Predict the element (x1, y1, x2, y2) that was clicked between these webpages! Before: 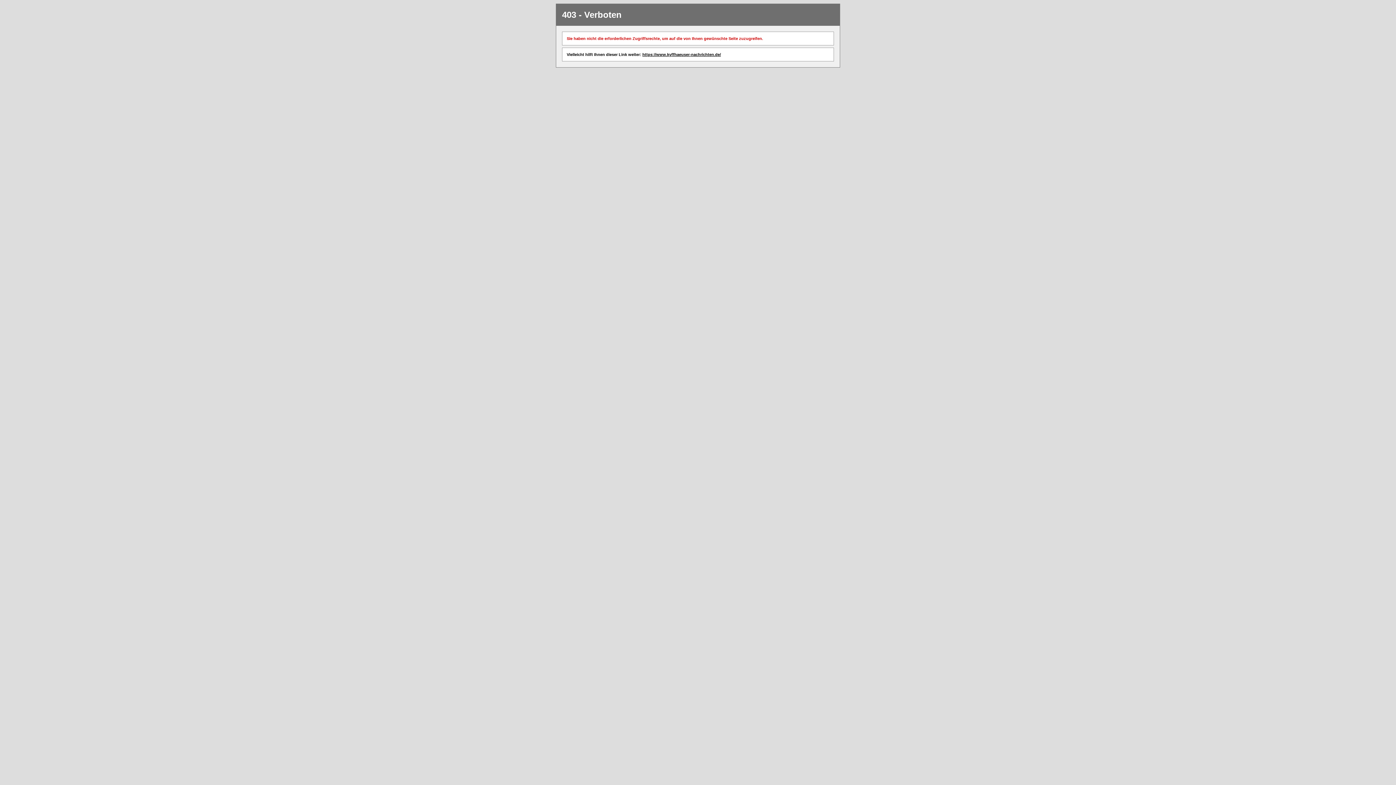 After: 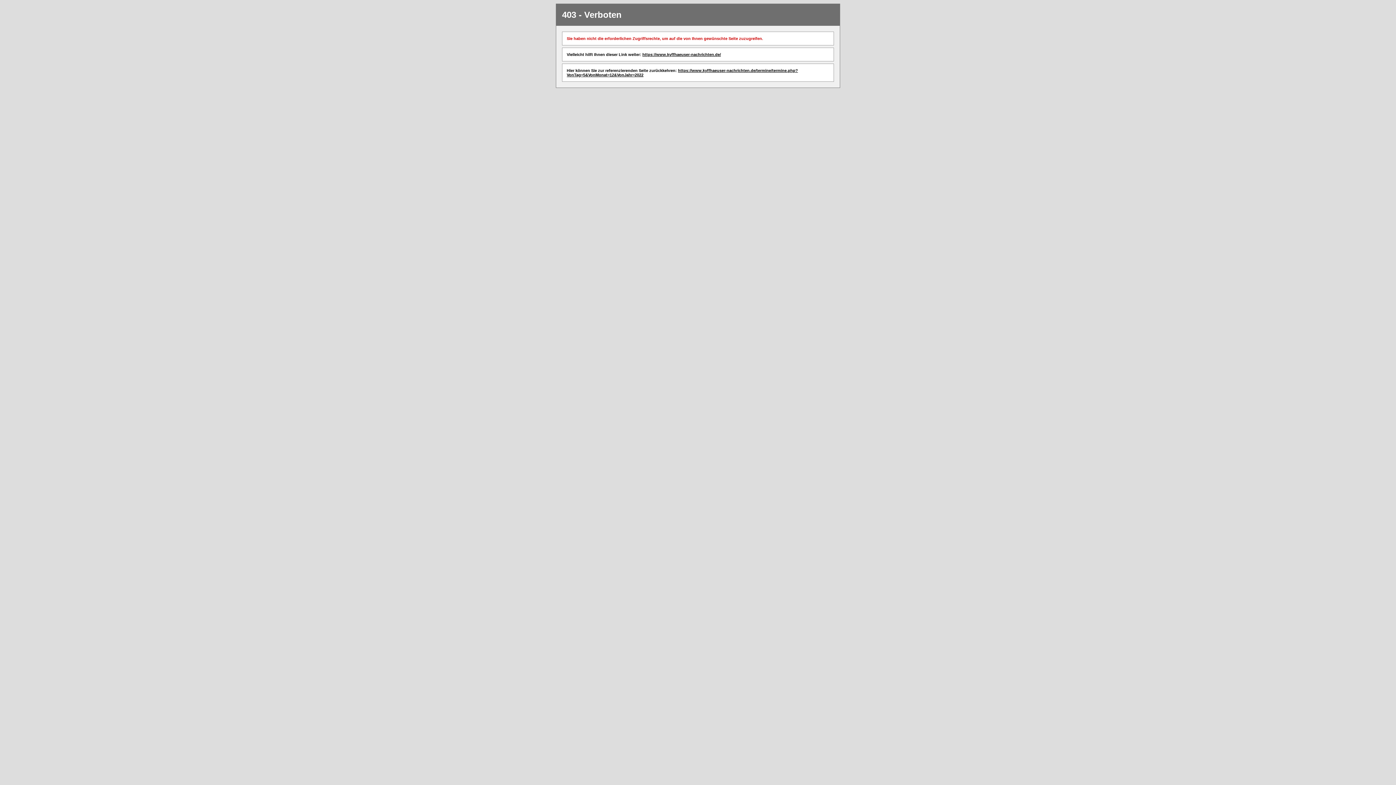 Action: bbox: (642, 52, 721, 56) label: https://www.kyffhaeuser-nachrichten.de/